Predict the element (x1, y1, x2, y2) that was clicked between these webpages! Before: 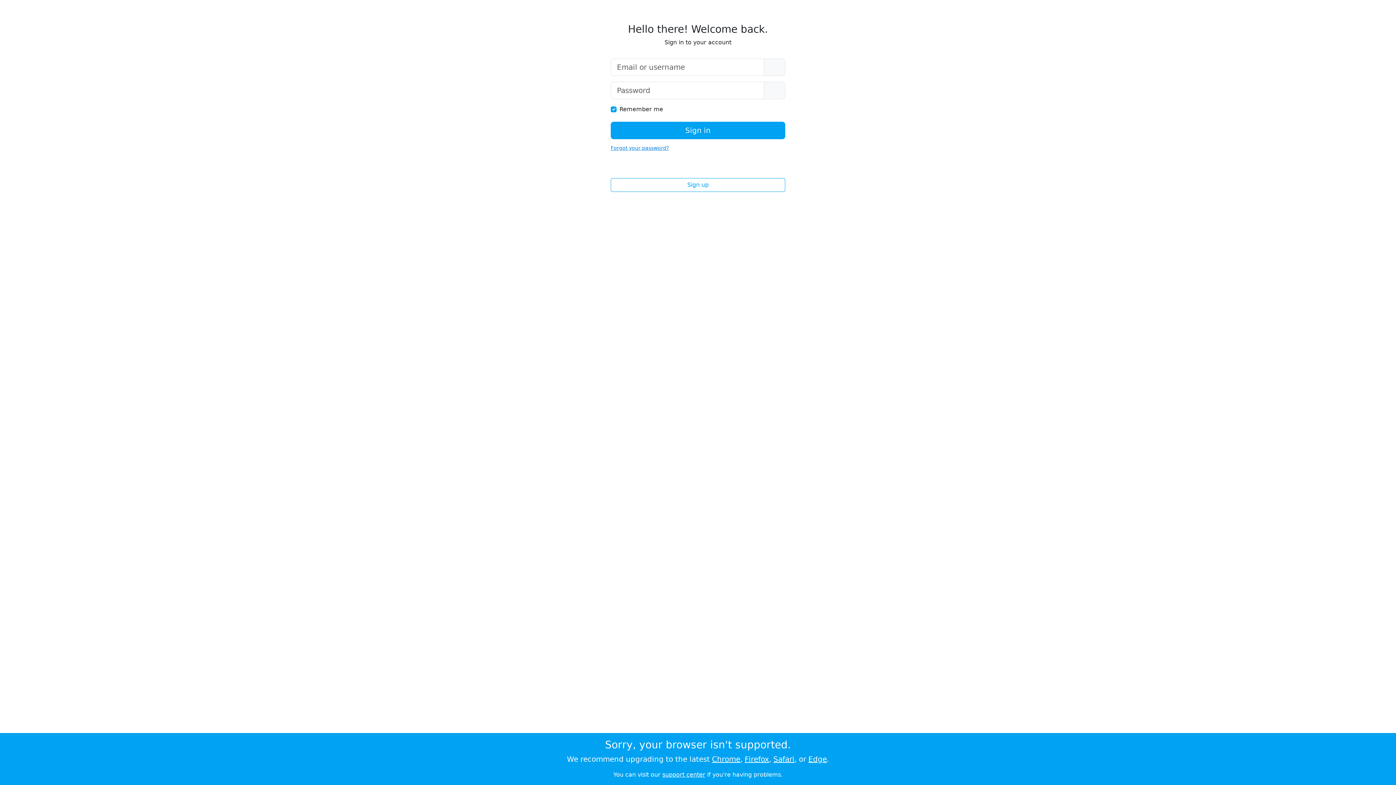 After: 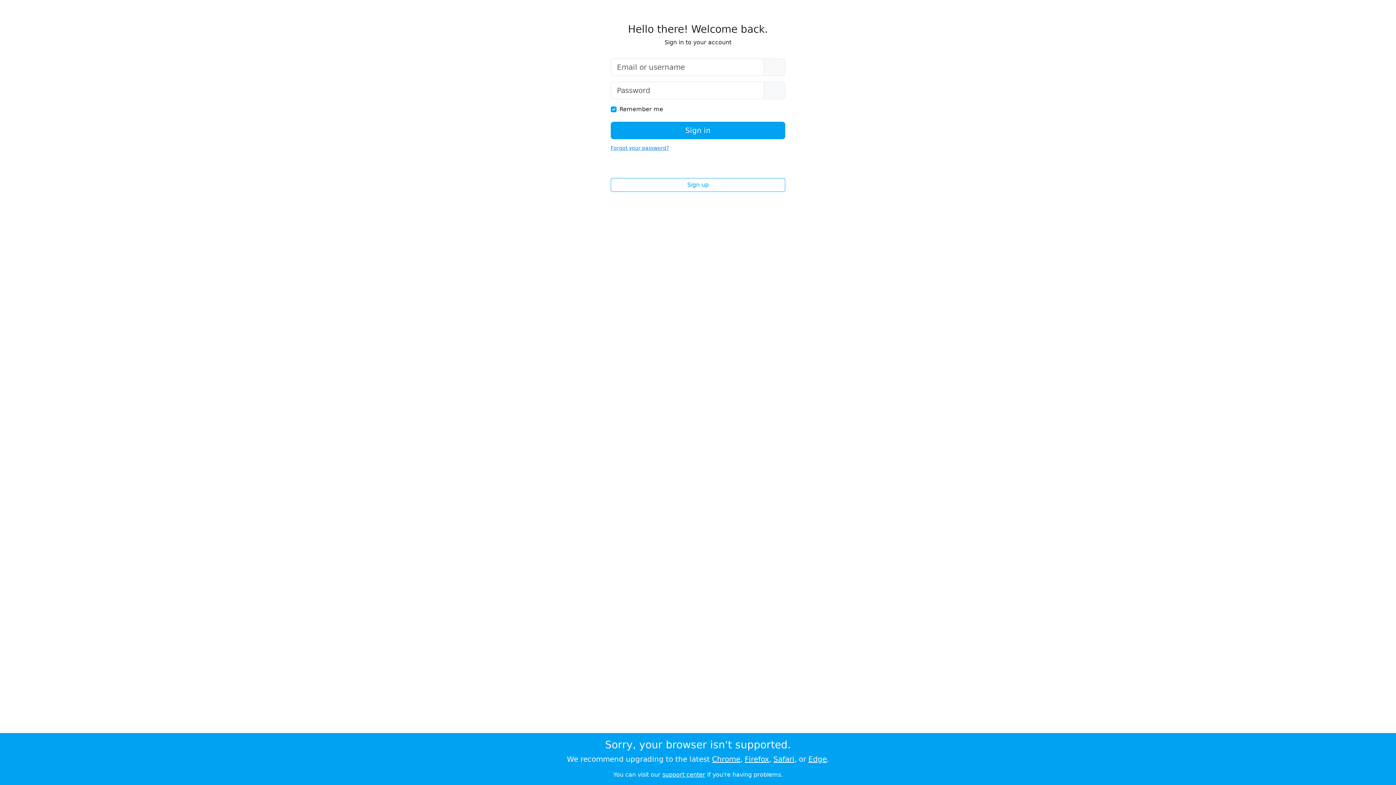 Action: label: Chrome bbox: (712, 755, 740, 764)